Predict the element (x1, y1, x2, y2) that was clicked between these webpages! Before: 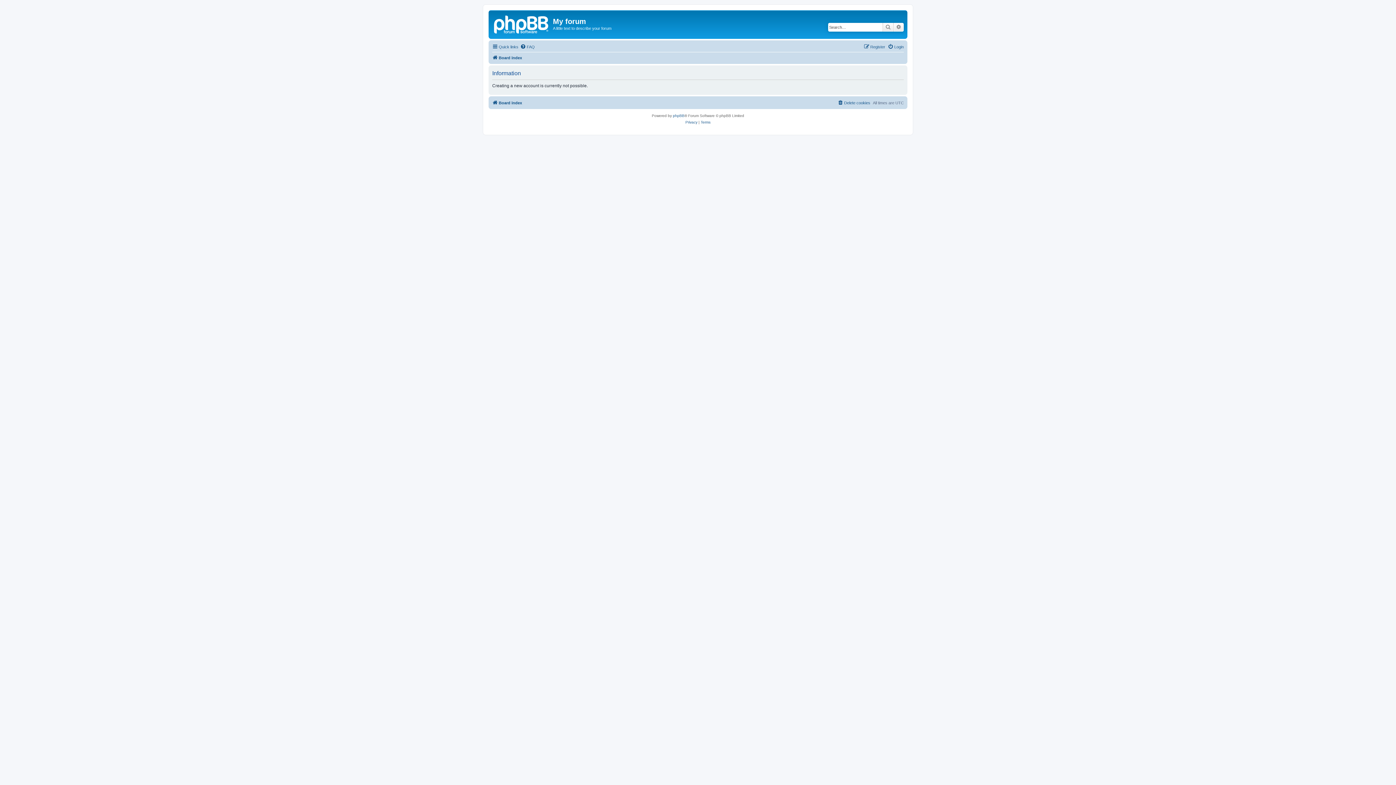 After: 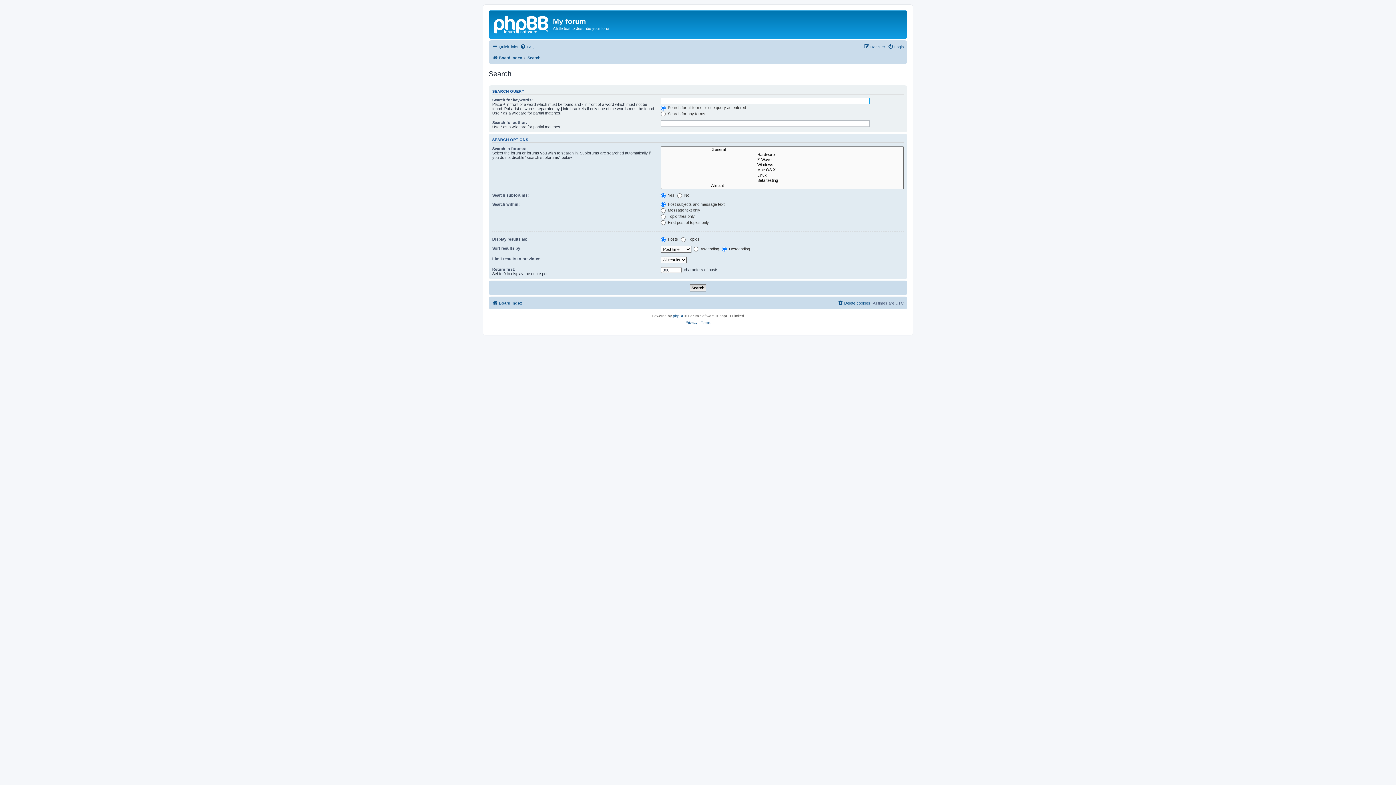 Action: bbox: (893, 22, 904, 31) label: Advanced search